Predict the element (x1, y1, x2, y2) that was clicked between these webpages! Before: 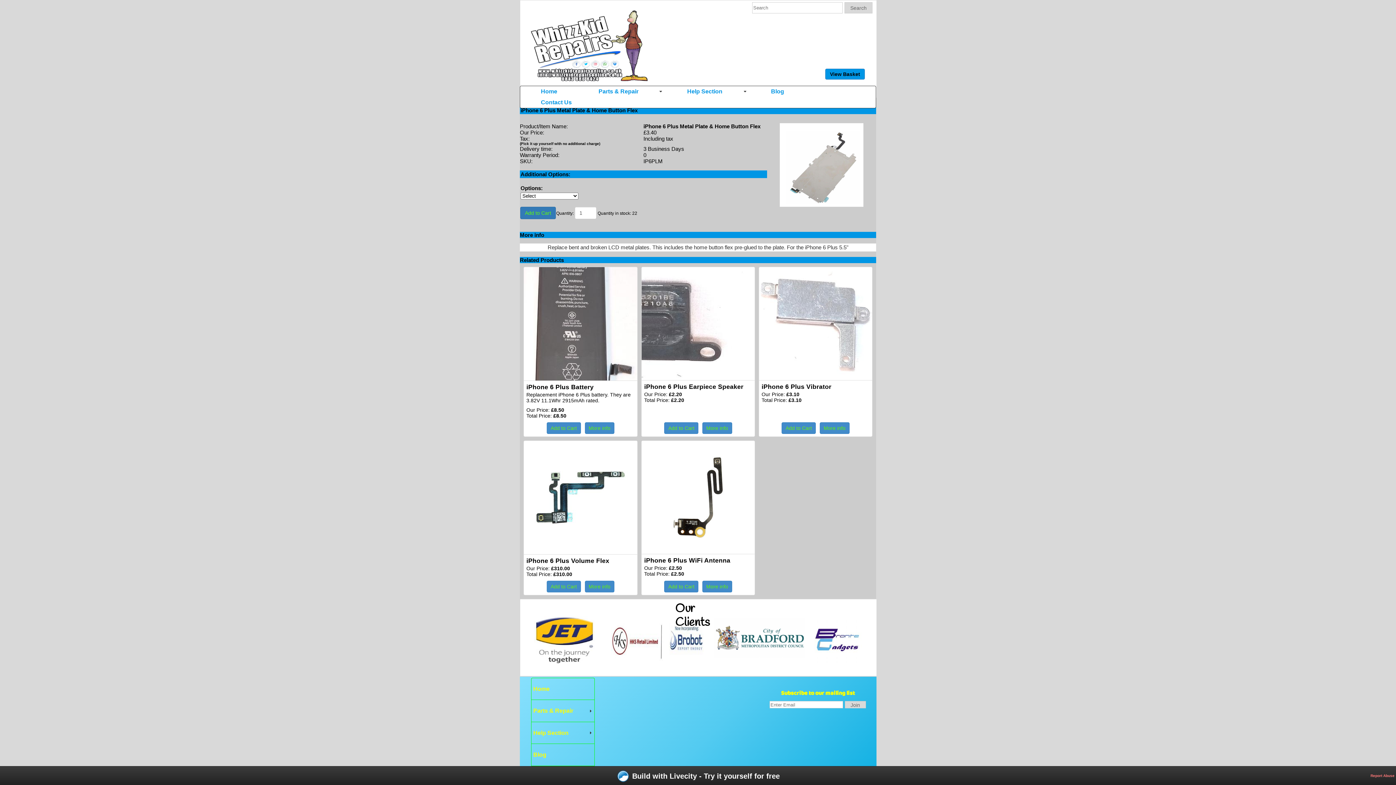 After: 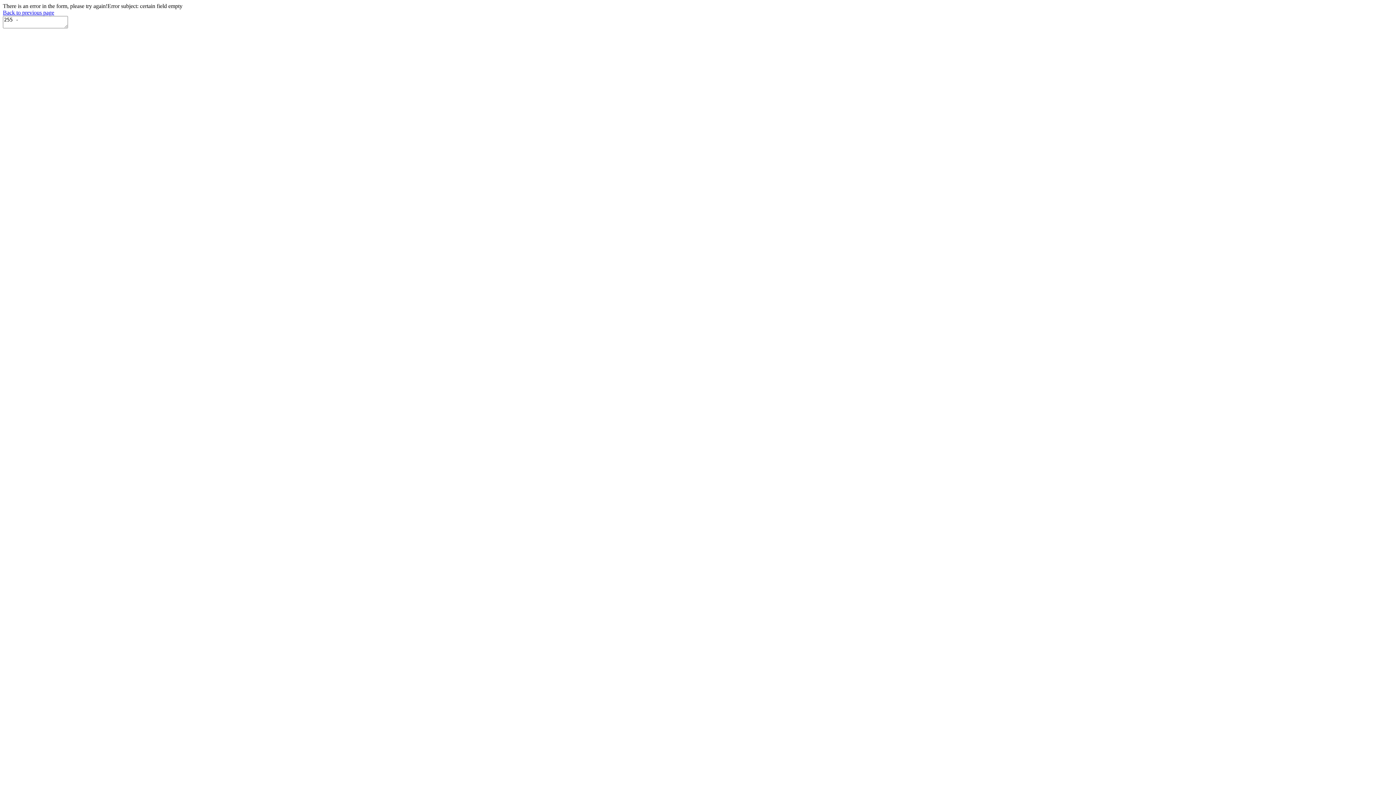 Action: label: Join bbox: (844, 701, 866, 708)